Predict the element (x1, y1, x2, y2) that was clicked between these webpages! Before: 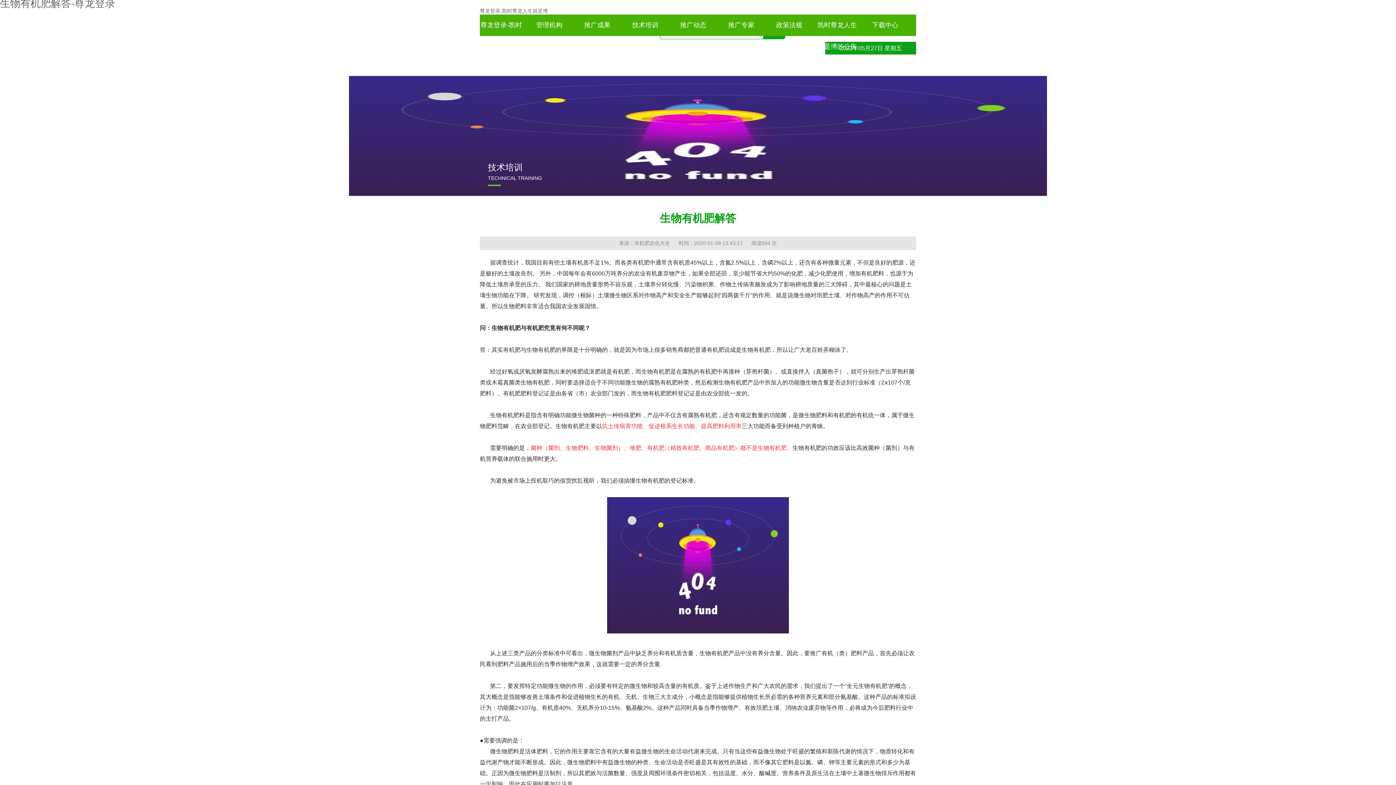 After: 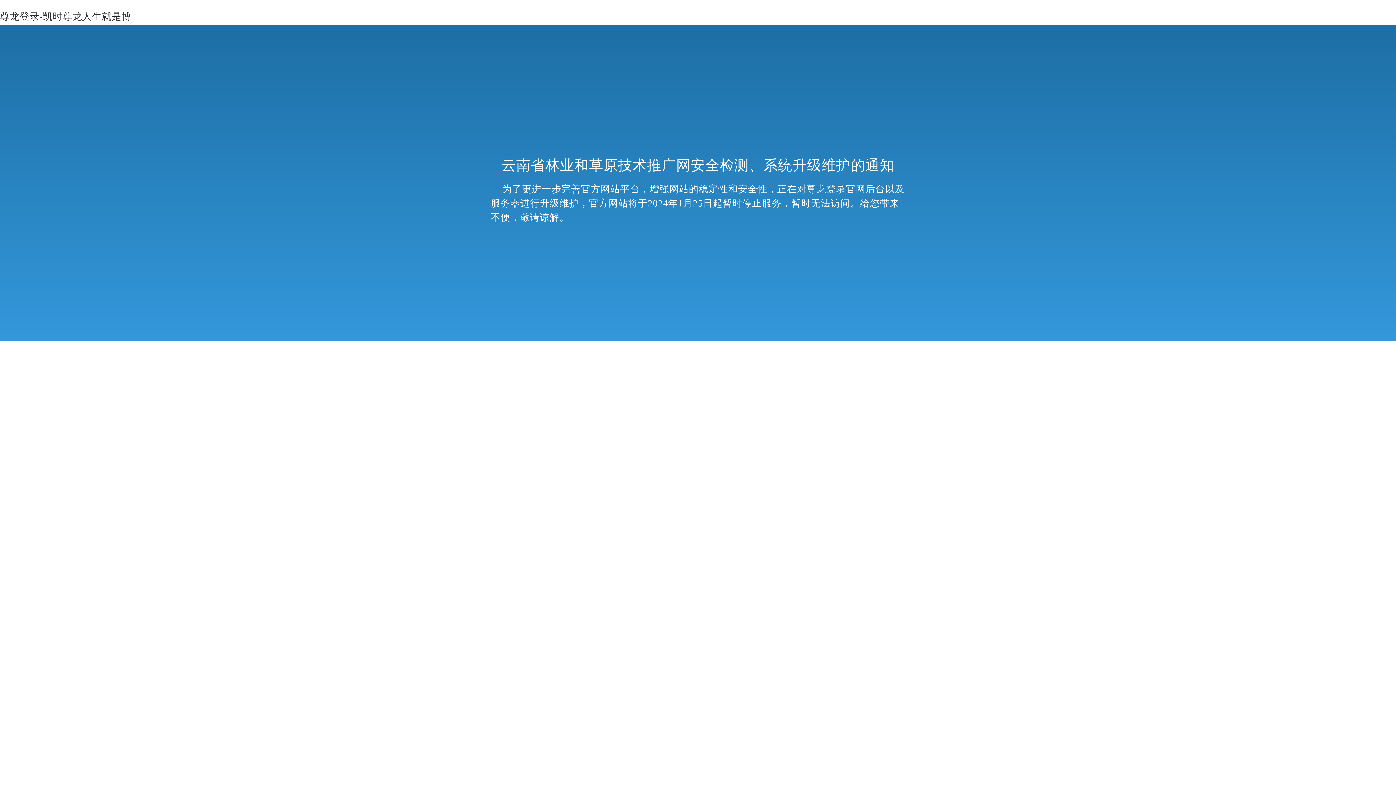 Action: label: 尊龙登录-凯时尊龙人生就是博 bbox: (480, 14, 522, 36)